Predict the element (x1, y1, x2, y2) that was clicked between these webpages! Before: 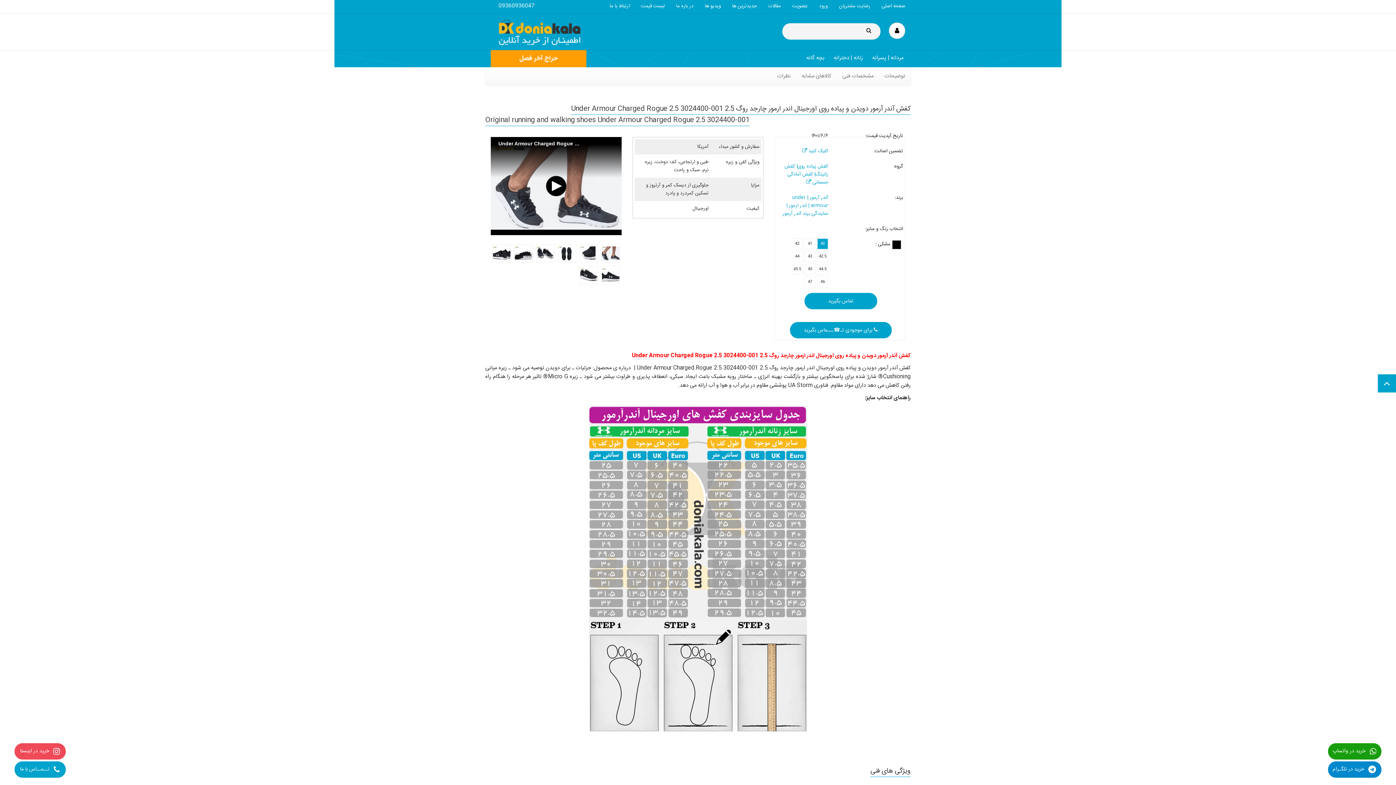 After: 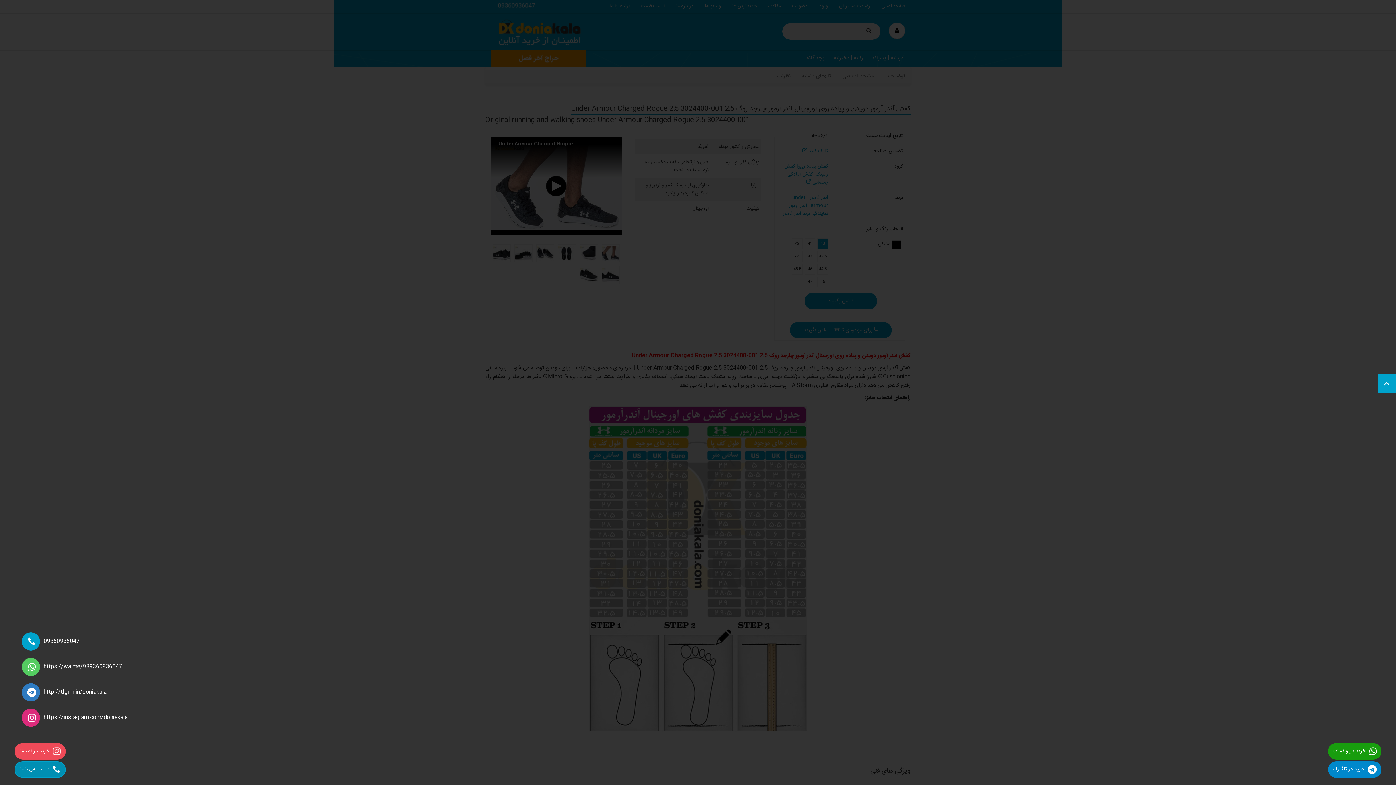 Action: bbox: (14, 761, 65, 778) label: تــمــاس با ما